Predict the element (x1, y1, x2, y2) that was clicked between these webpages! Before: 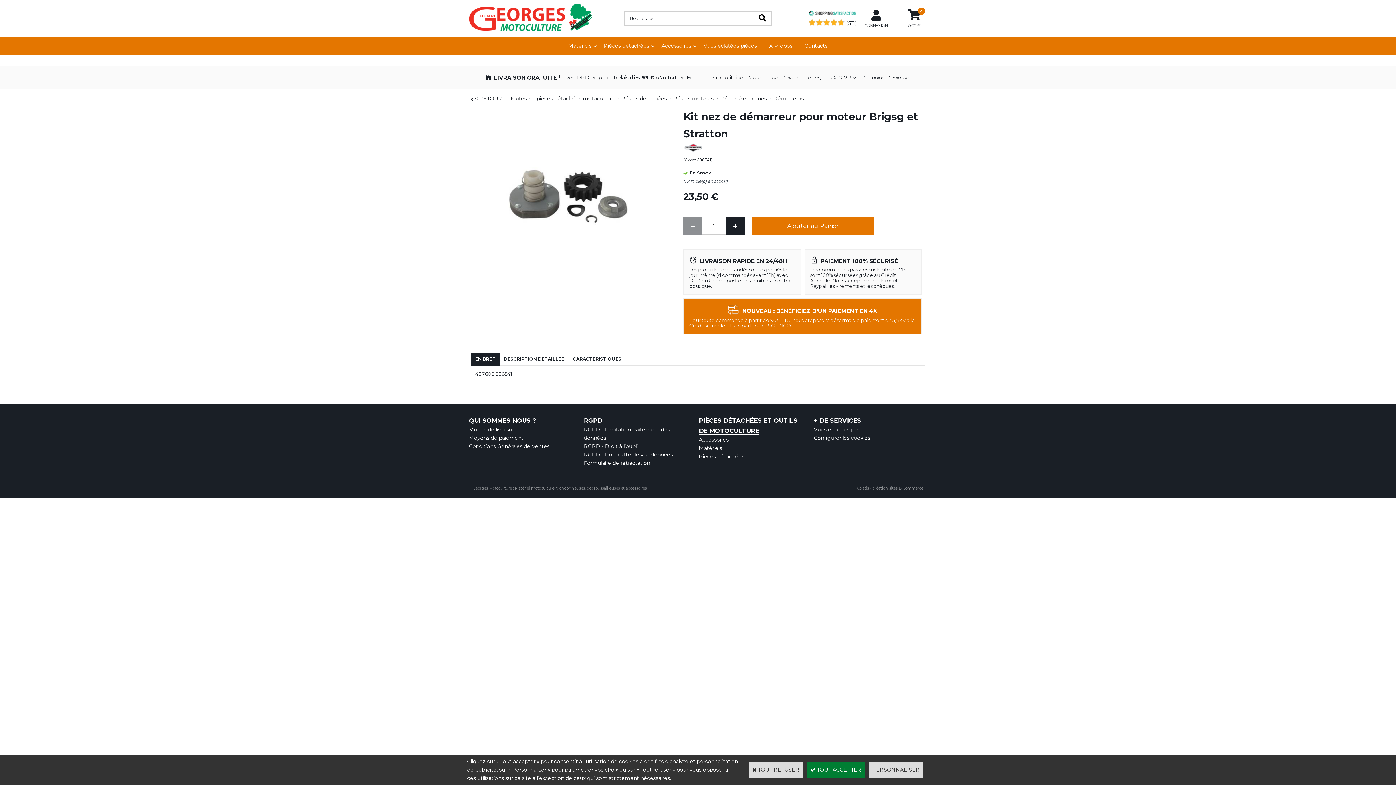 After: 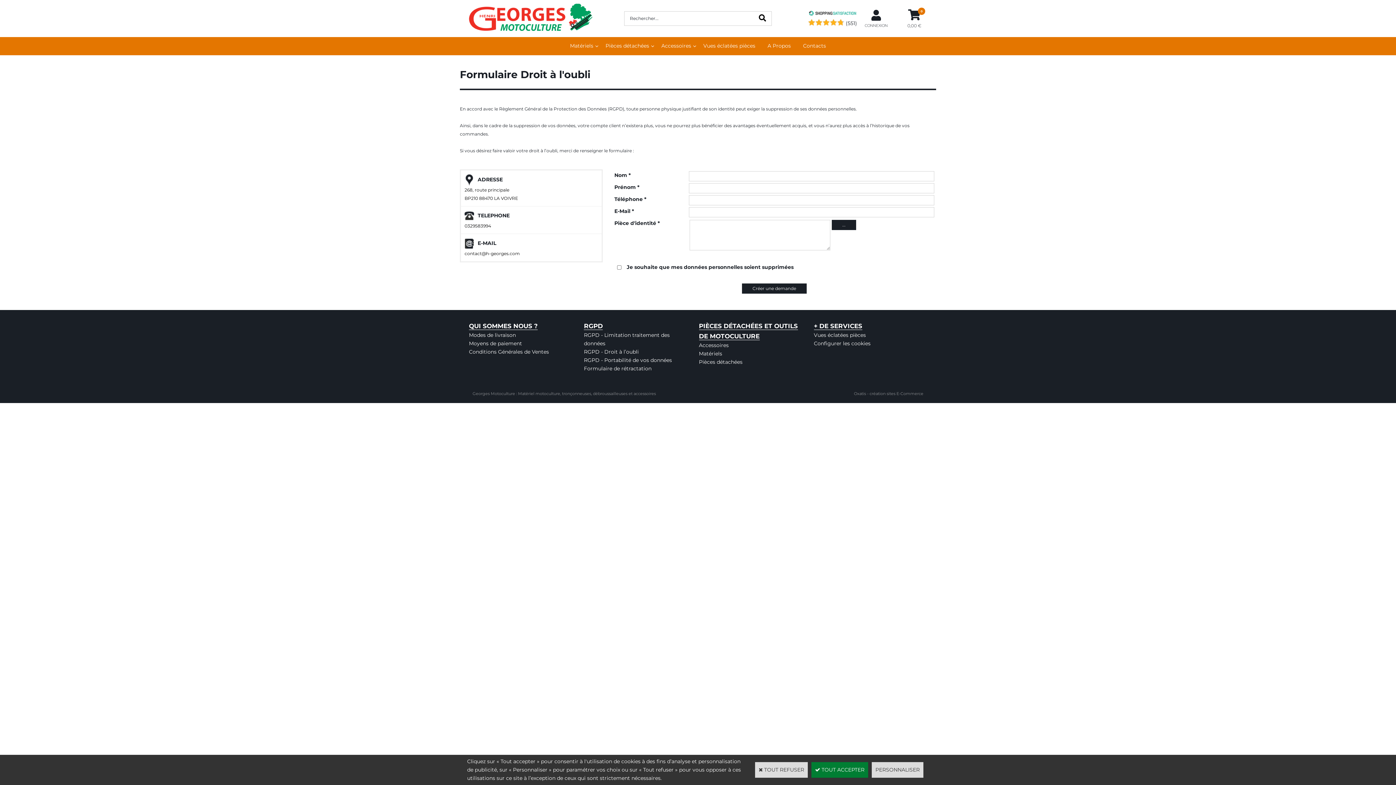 Action: bbox: (584, 443, 637, 449) label: RGPD - Droit à l’oubli